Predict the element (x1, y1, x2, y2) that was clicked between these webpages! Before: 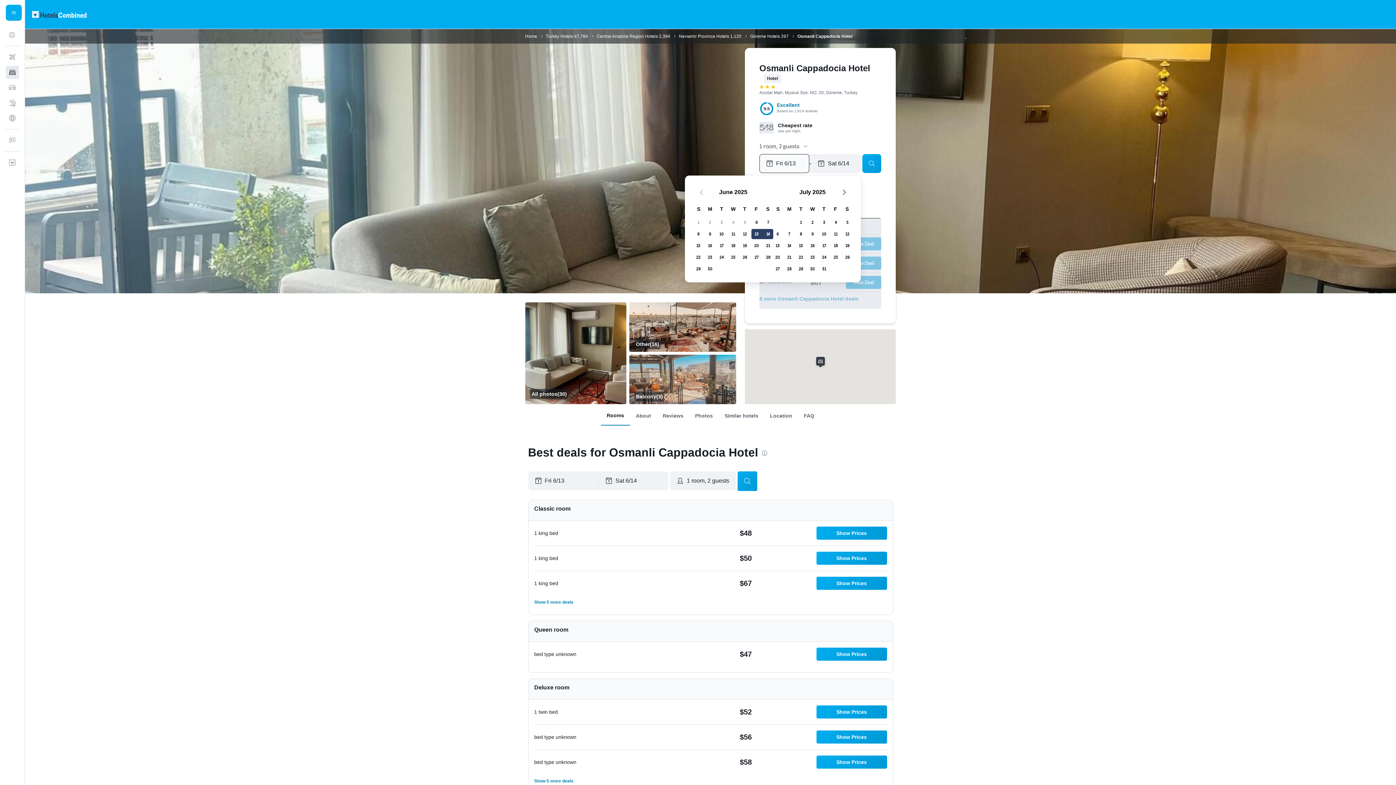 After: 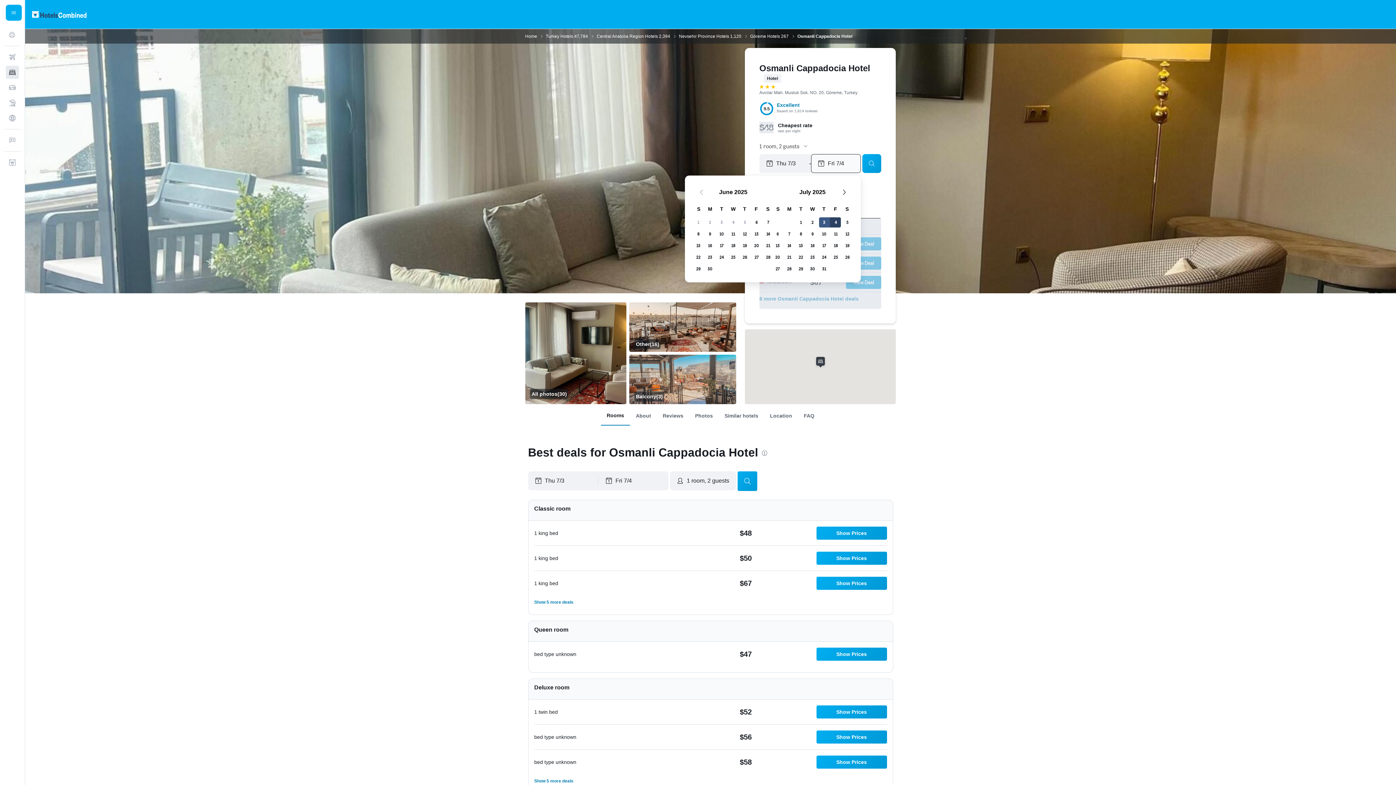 Action: bbox: (818, 216, 830, 228) label: July 3, 2025